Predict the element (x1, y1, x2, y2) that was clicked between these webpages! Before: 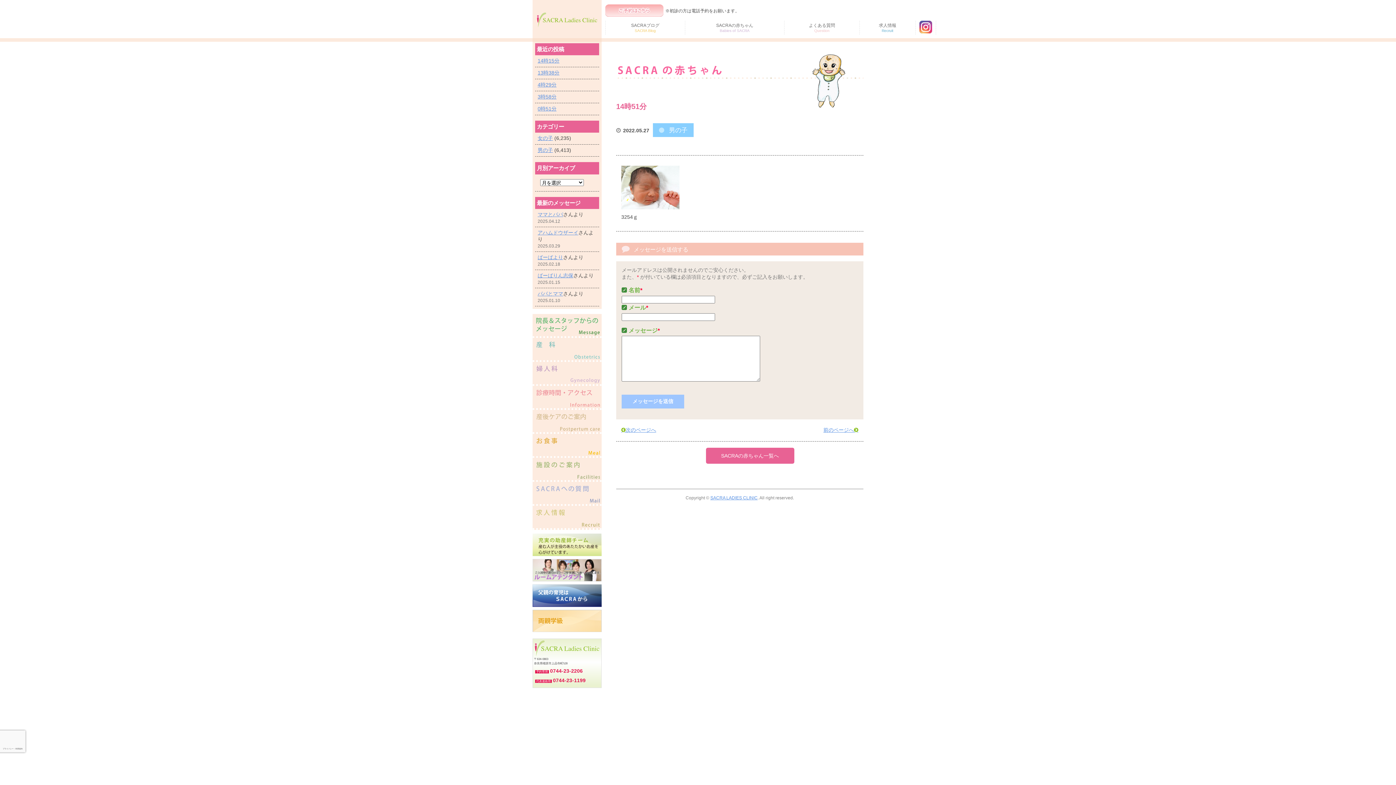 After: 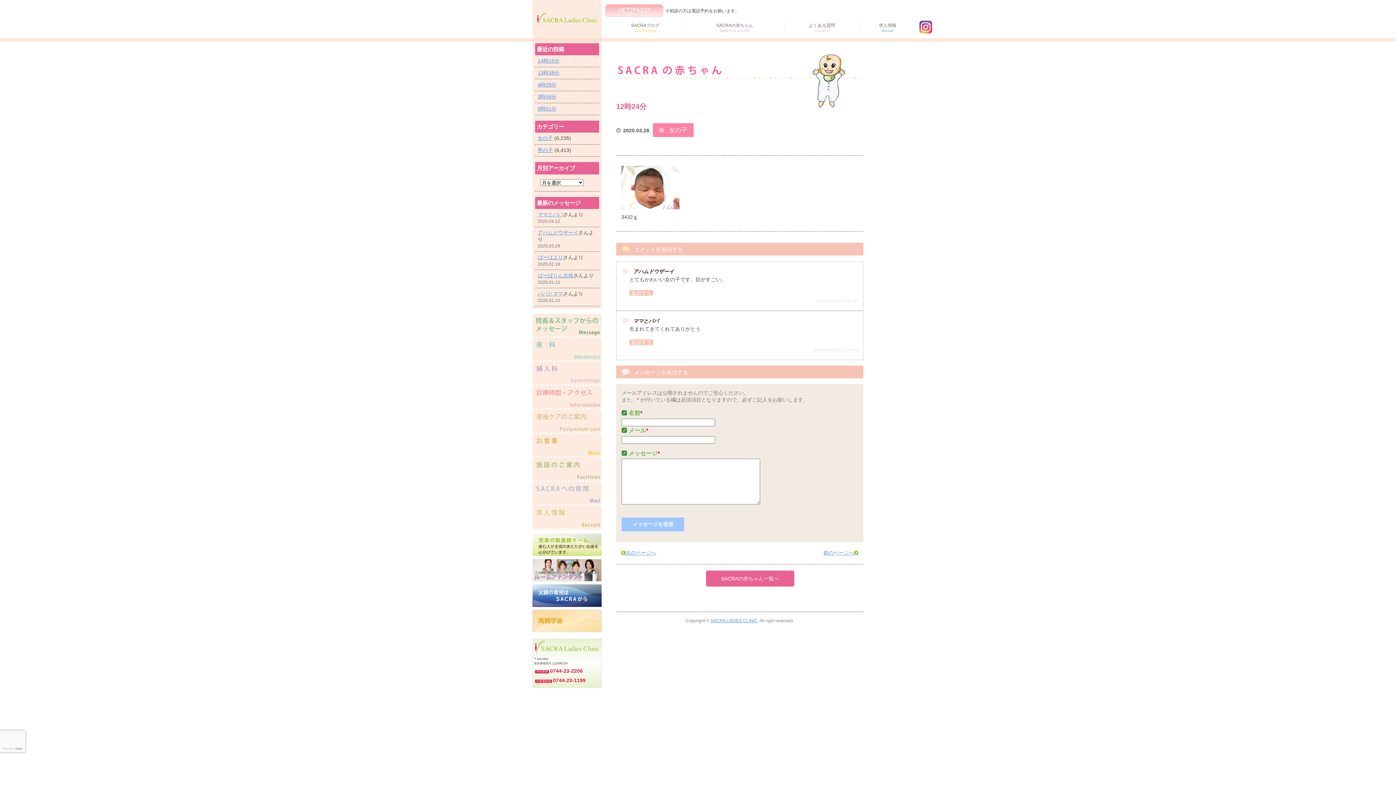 Action: label: アハムドウザーイ bbox: (537, 229, 578, 235)